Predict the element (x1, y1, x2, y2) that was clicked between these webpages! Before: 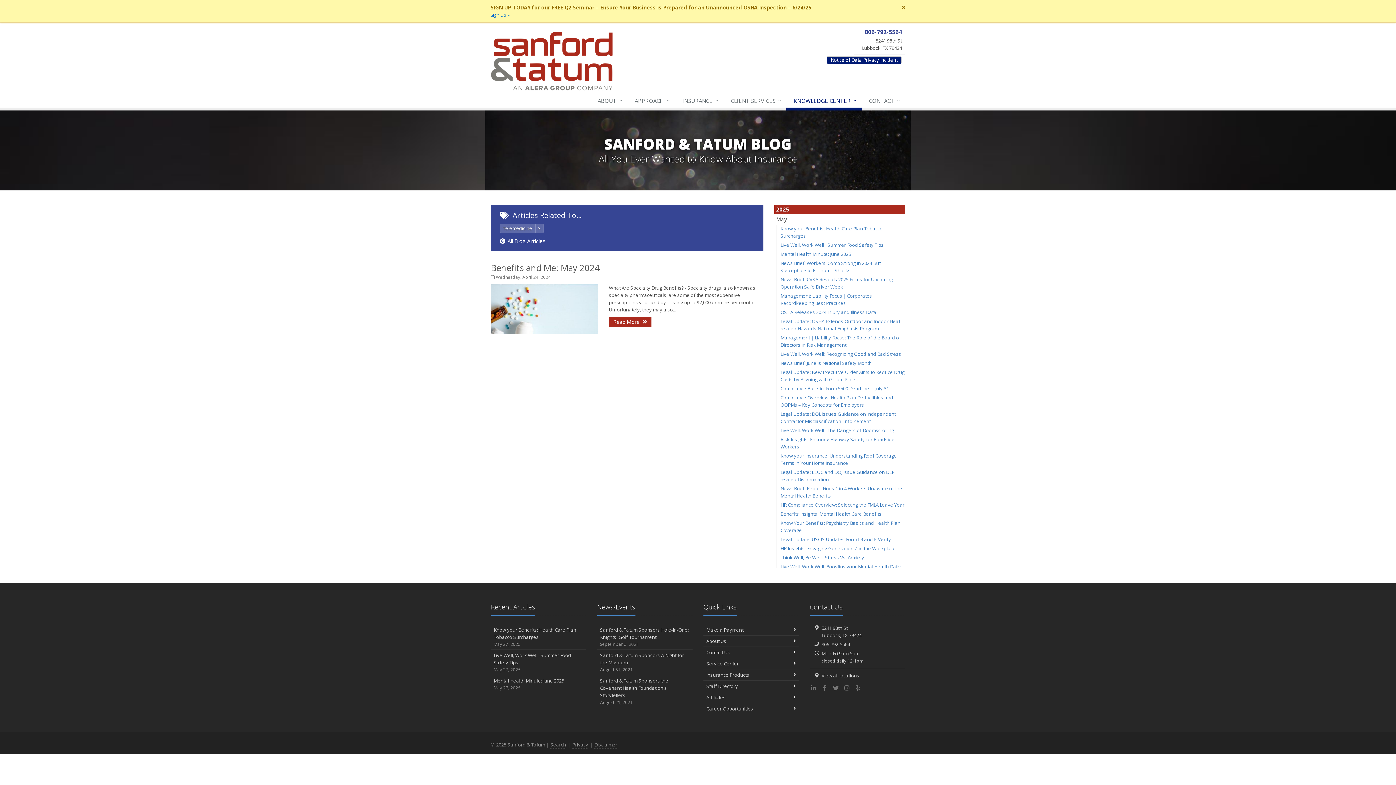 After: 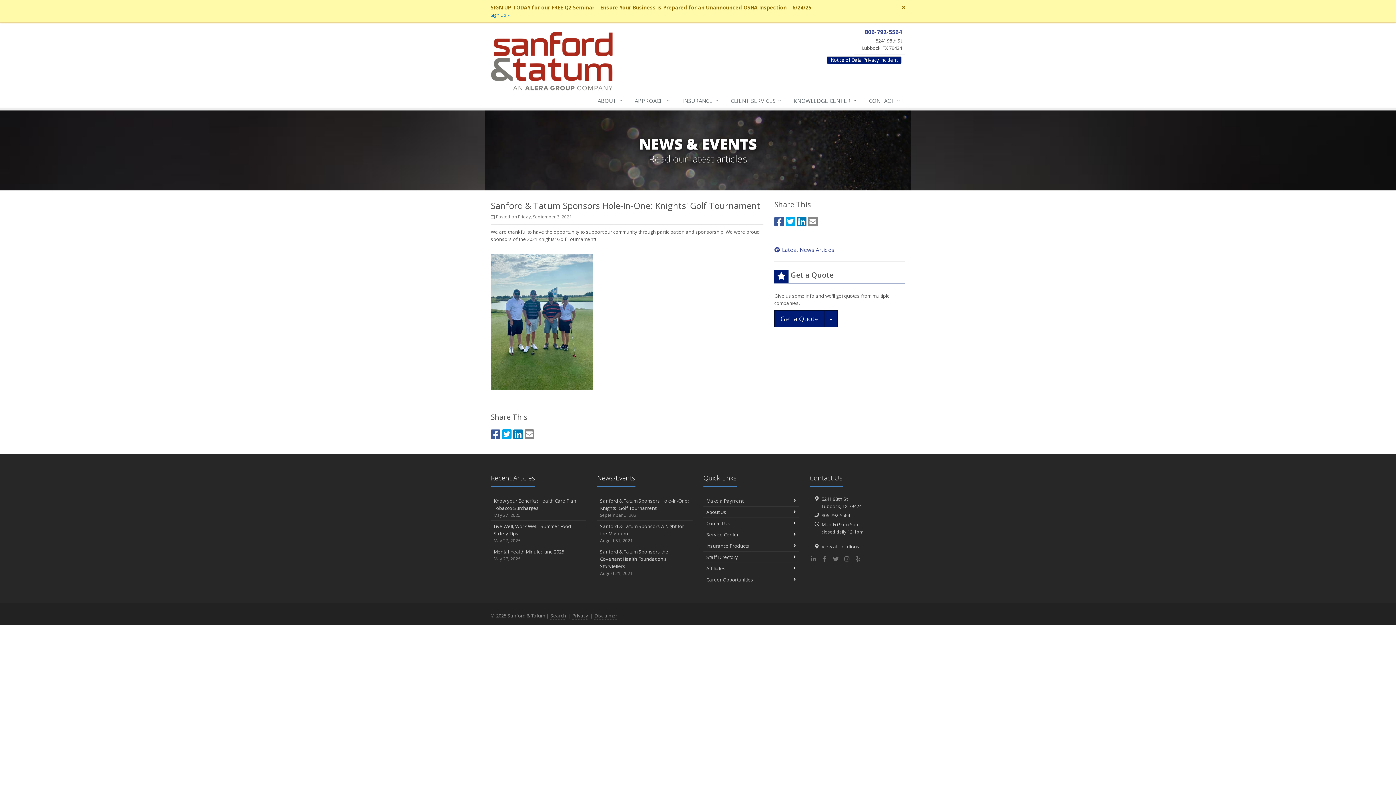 Action: label: Sanford & Tatum Sponsors Hole-In-One: Knights' Golf Tournament
September 3, 2021 bbox: (597, 624, 692, 649)